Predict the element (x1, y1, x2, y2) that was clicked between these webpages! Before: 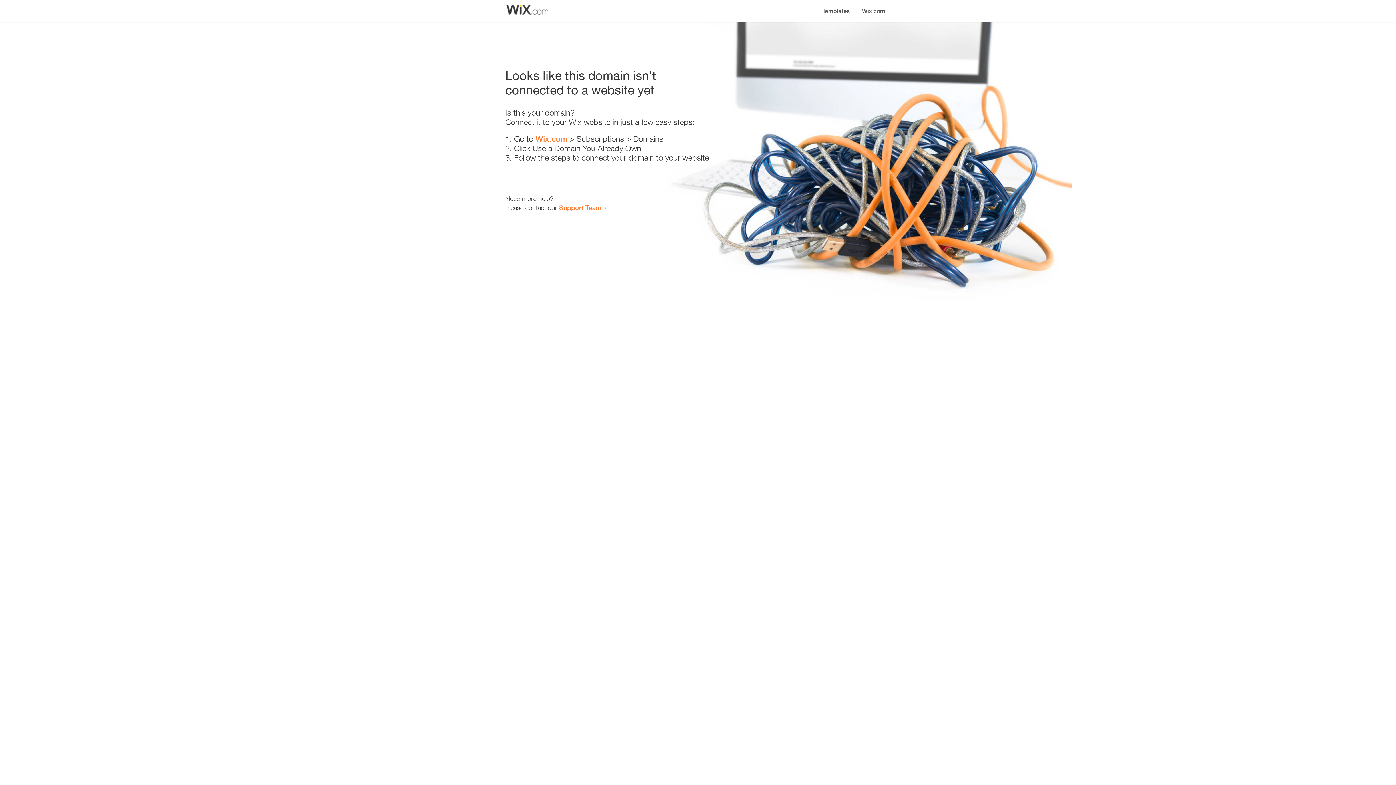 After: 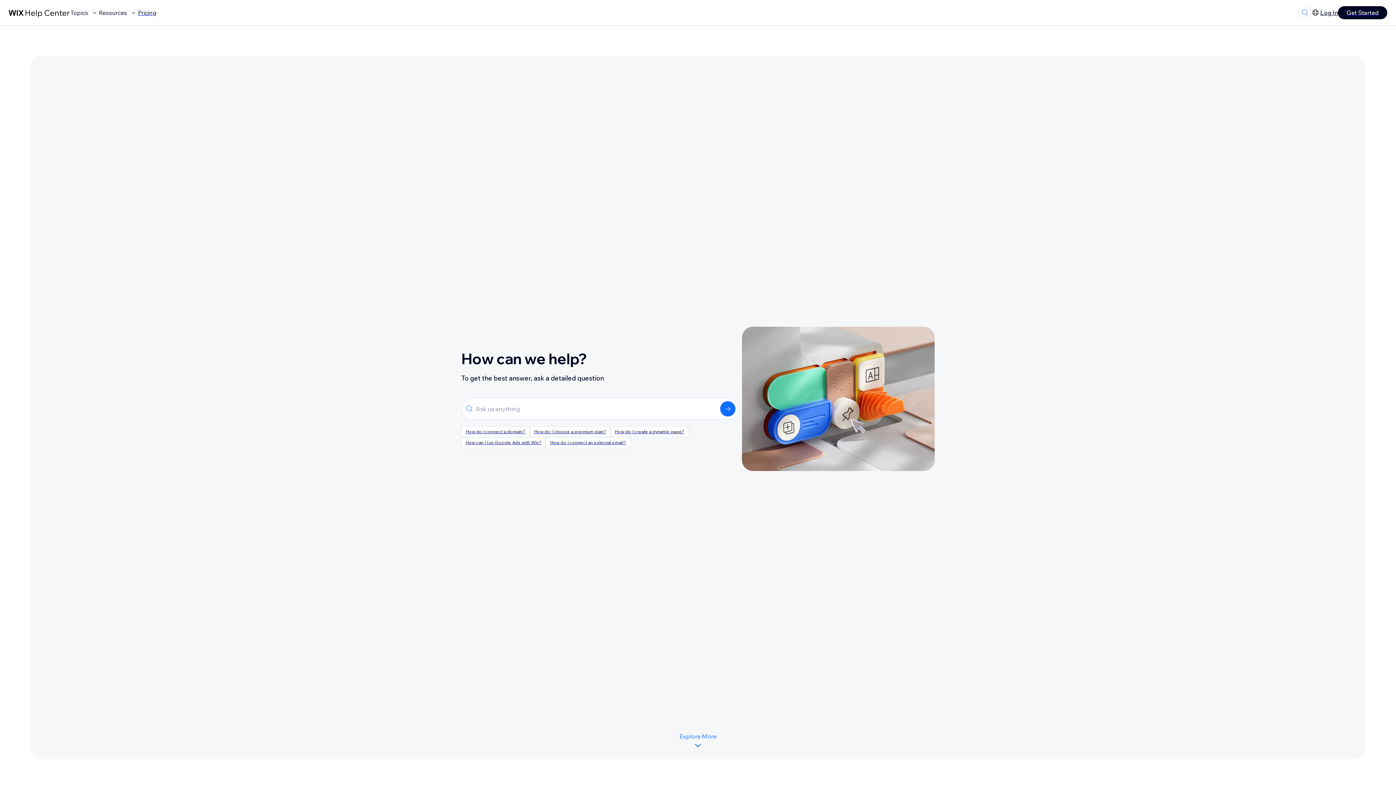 Action: bbox: (559, 203, 601, 211) label: Support Team